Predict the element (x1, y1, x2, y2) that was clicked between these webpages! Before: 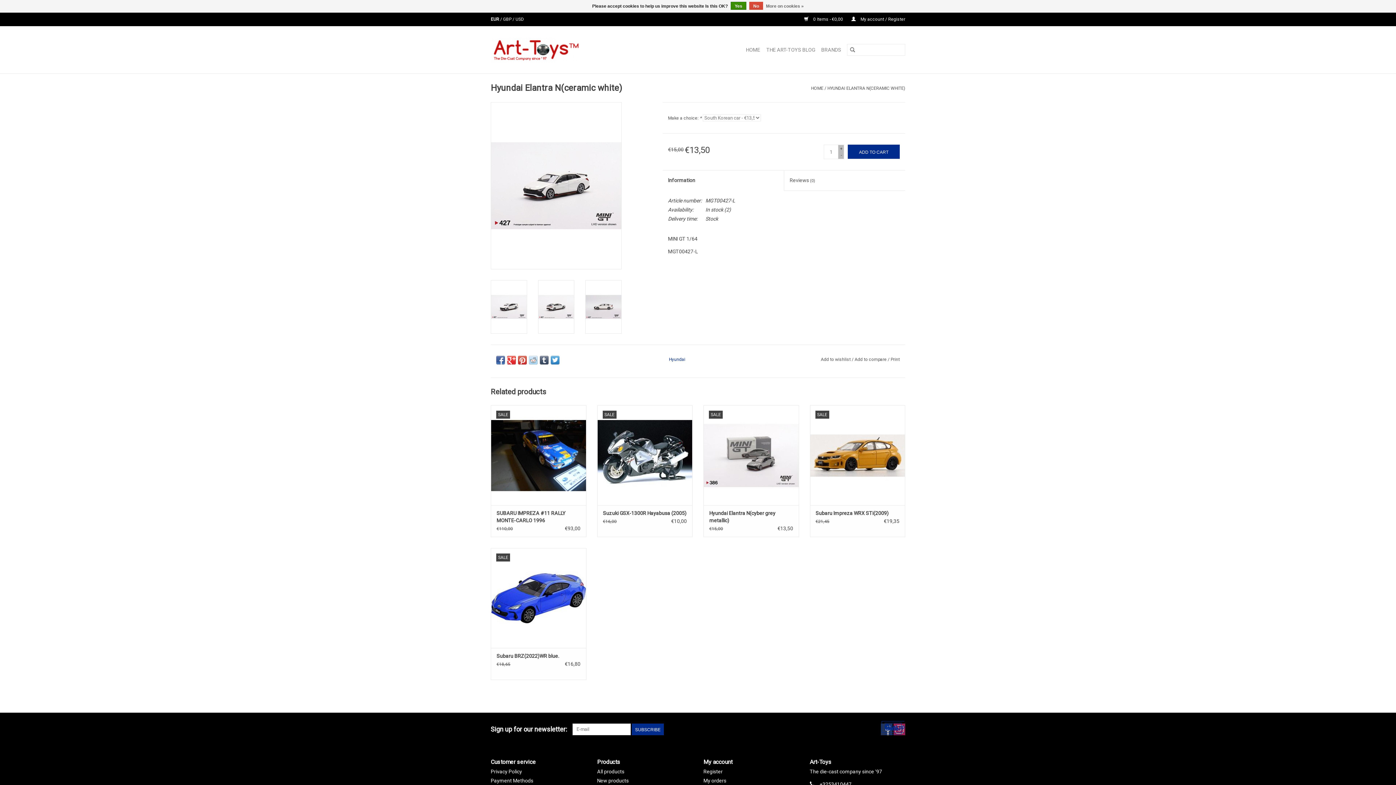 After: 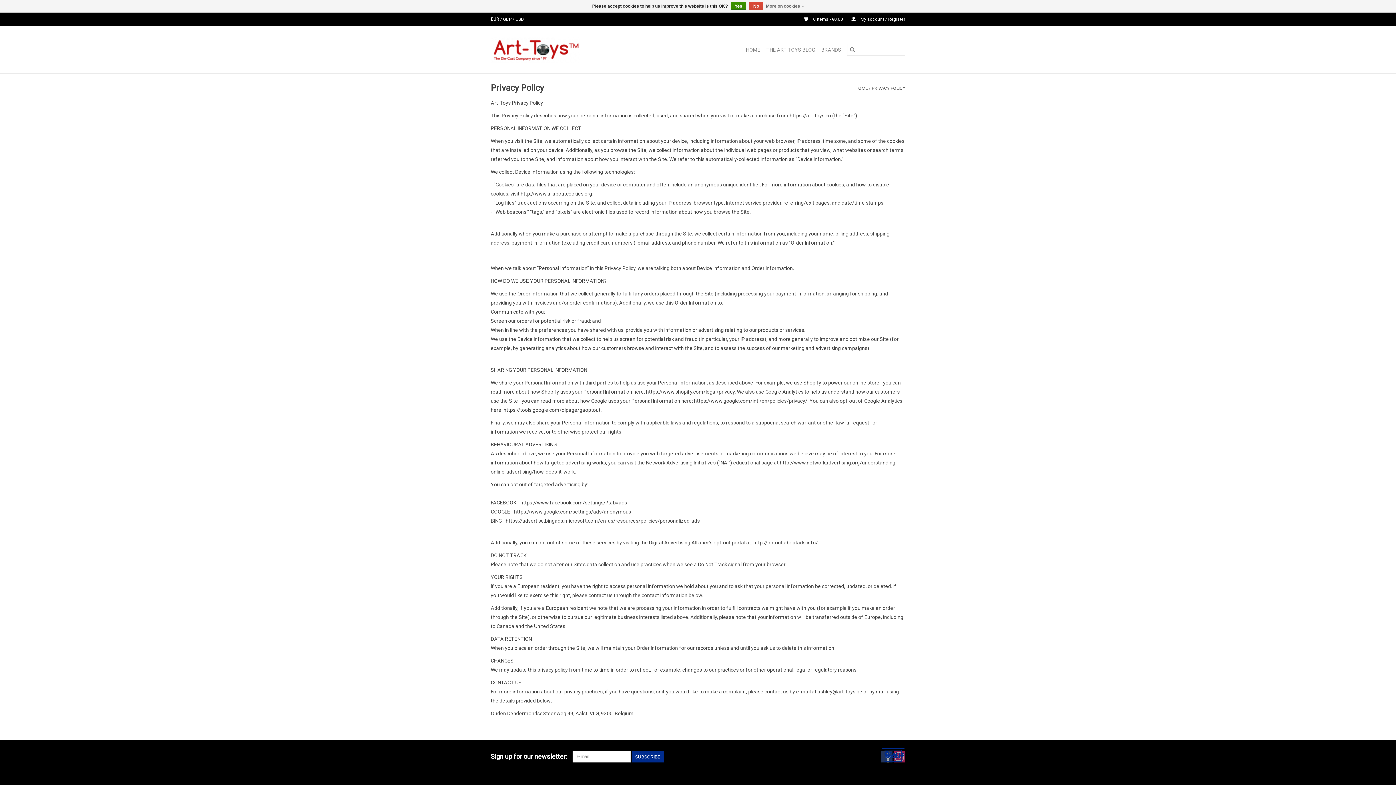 Action: bbox: (490, 769, 522, 775) label: Privacy Policy